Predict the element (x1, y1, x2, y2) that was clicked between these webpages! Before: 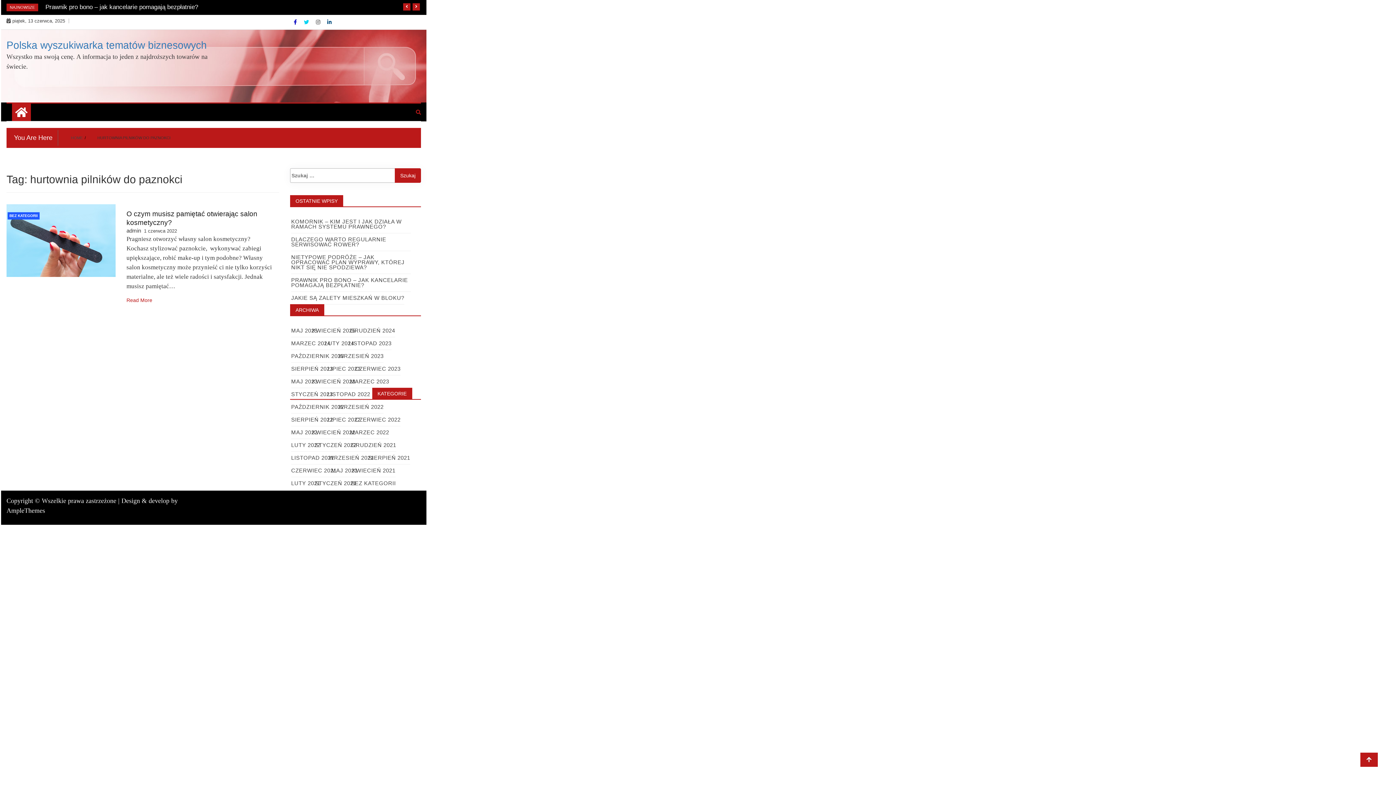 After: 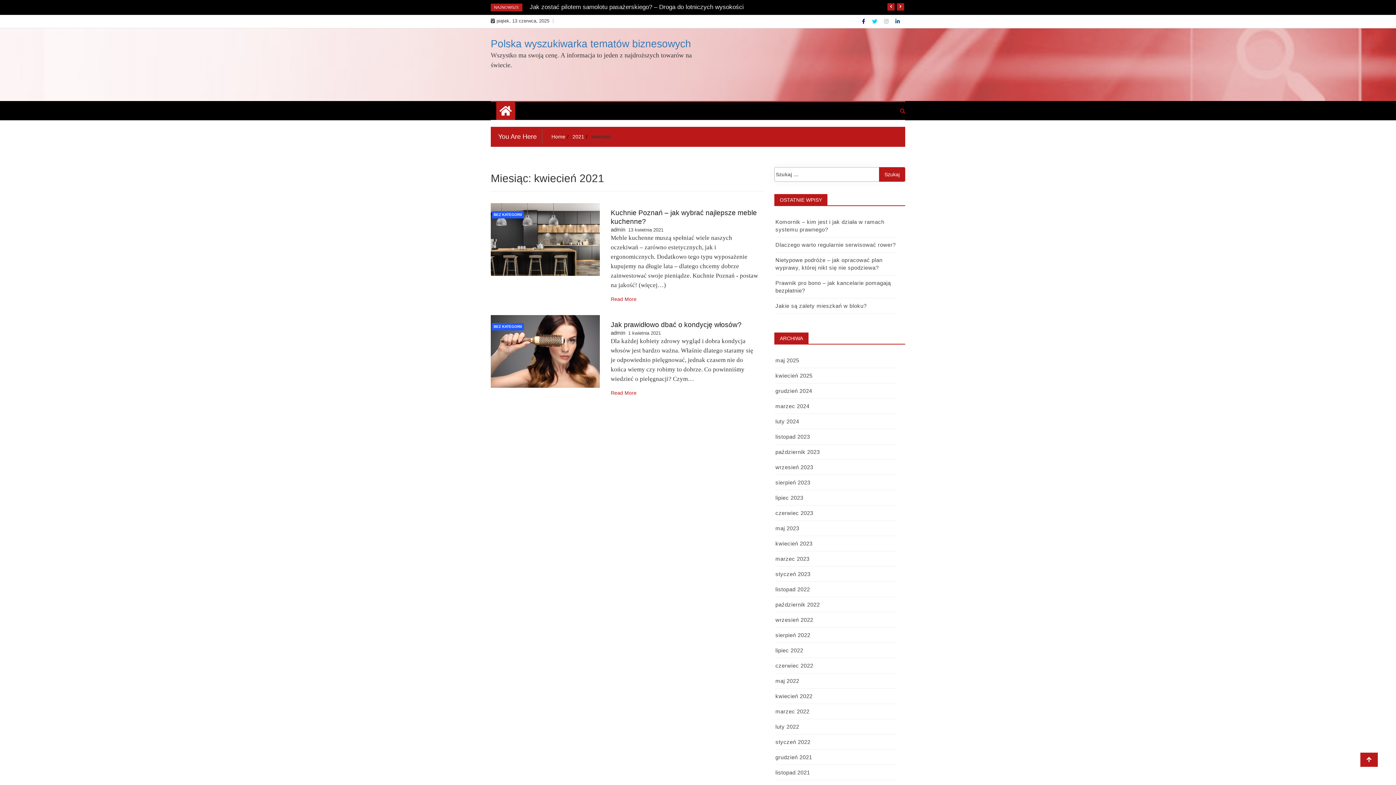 Action: bbox: (352, 467, 395, 473) label: KWIECIEŃ 2021